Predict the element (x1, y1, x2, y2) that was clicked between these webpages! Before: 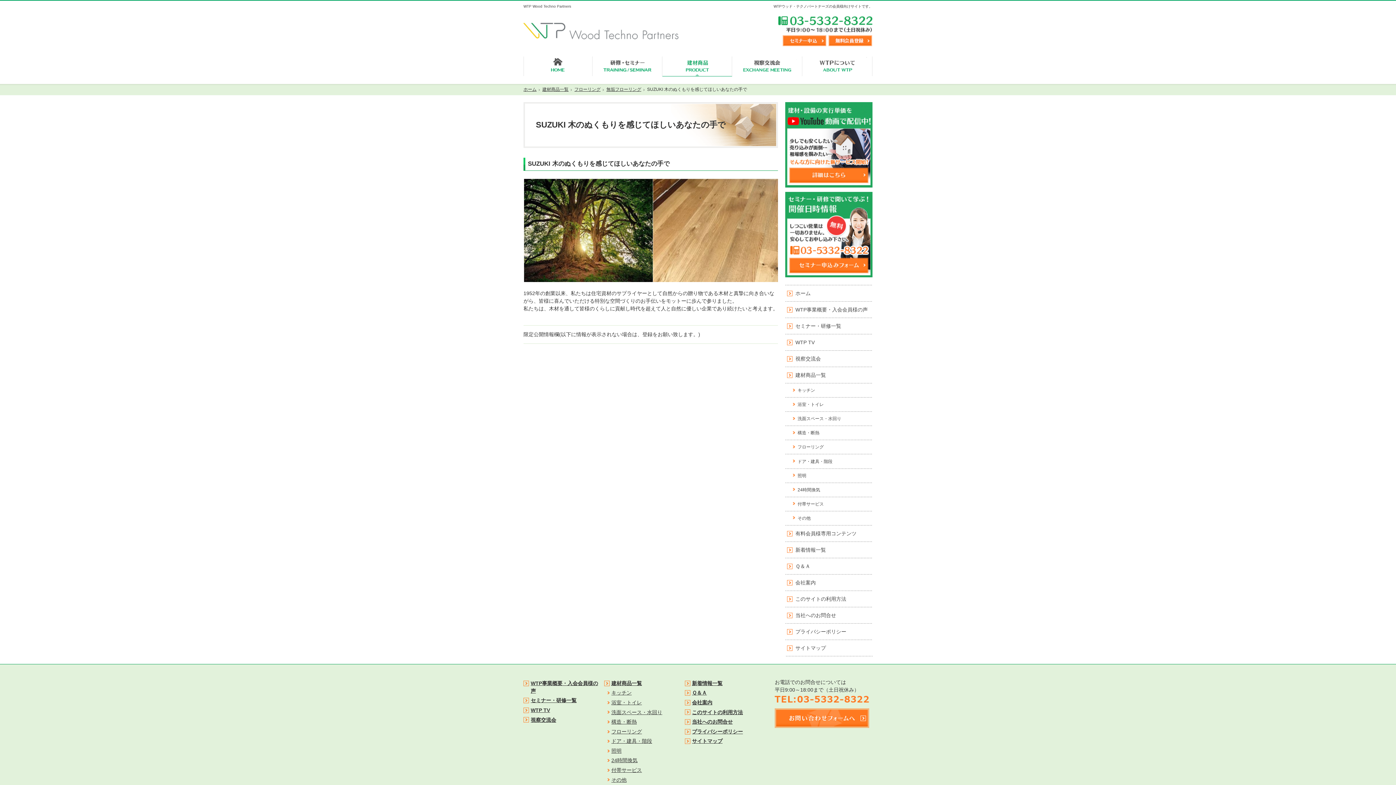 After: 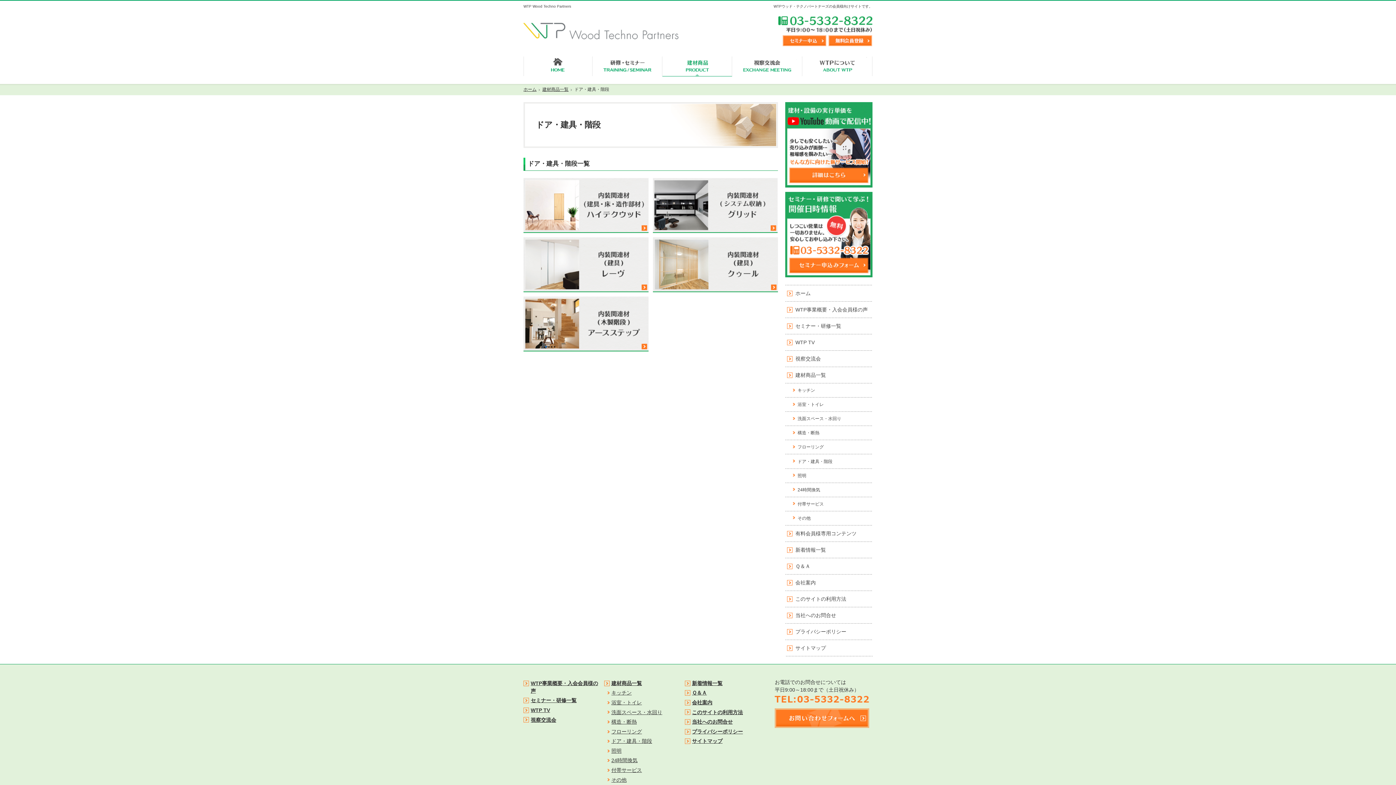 Action: bbox: (604, 736, 682, 746) label: ドア・建具・階段